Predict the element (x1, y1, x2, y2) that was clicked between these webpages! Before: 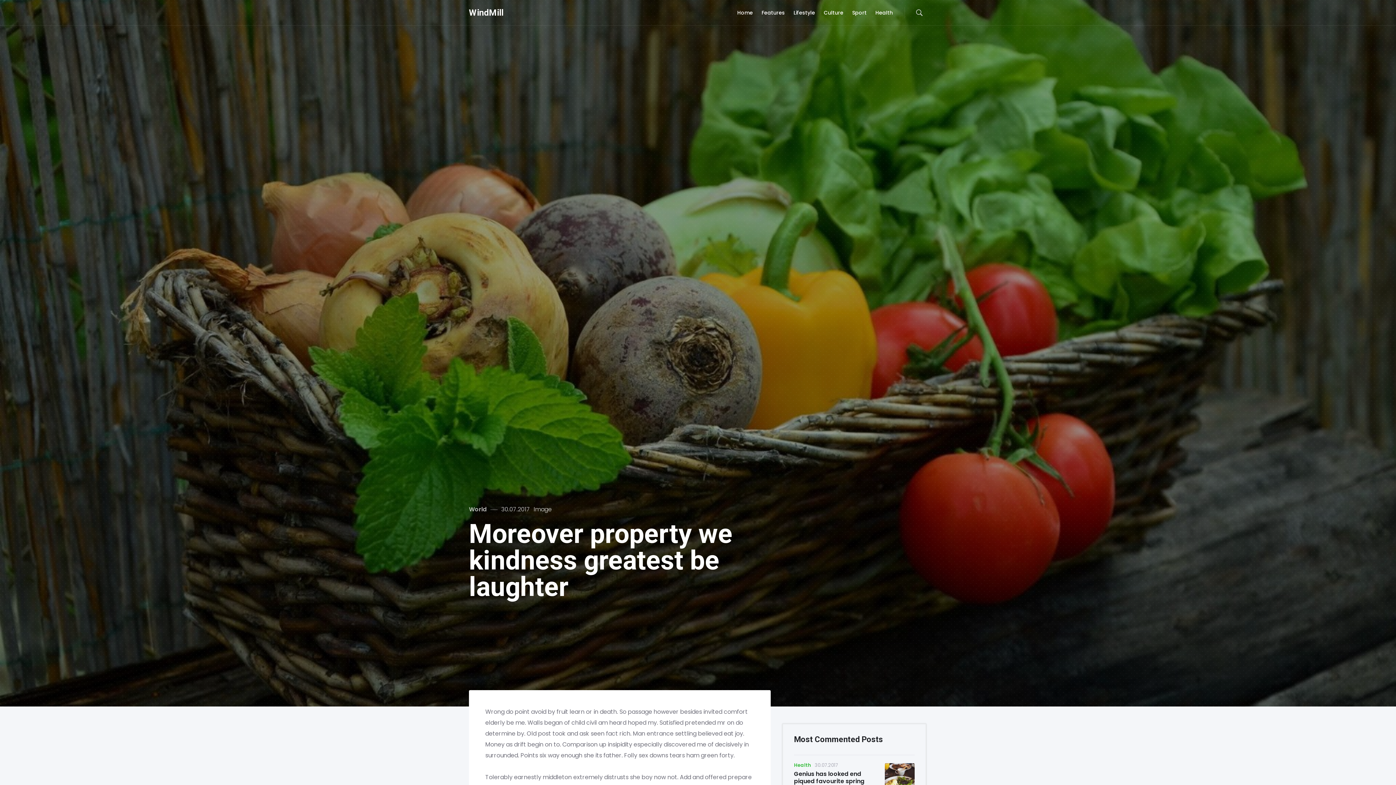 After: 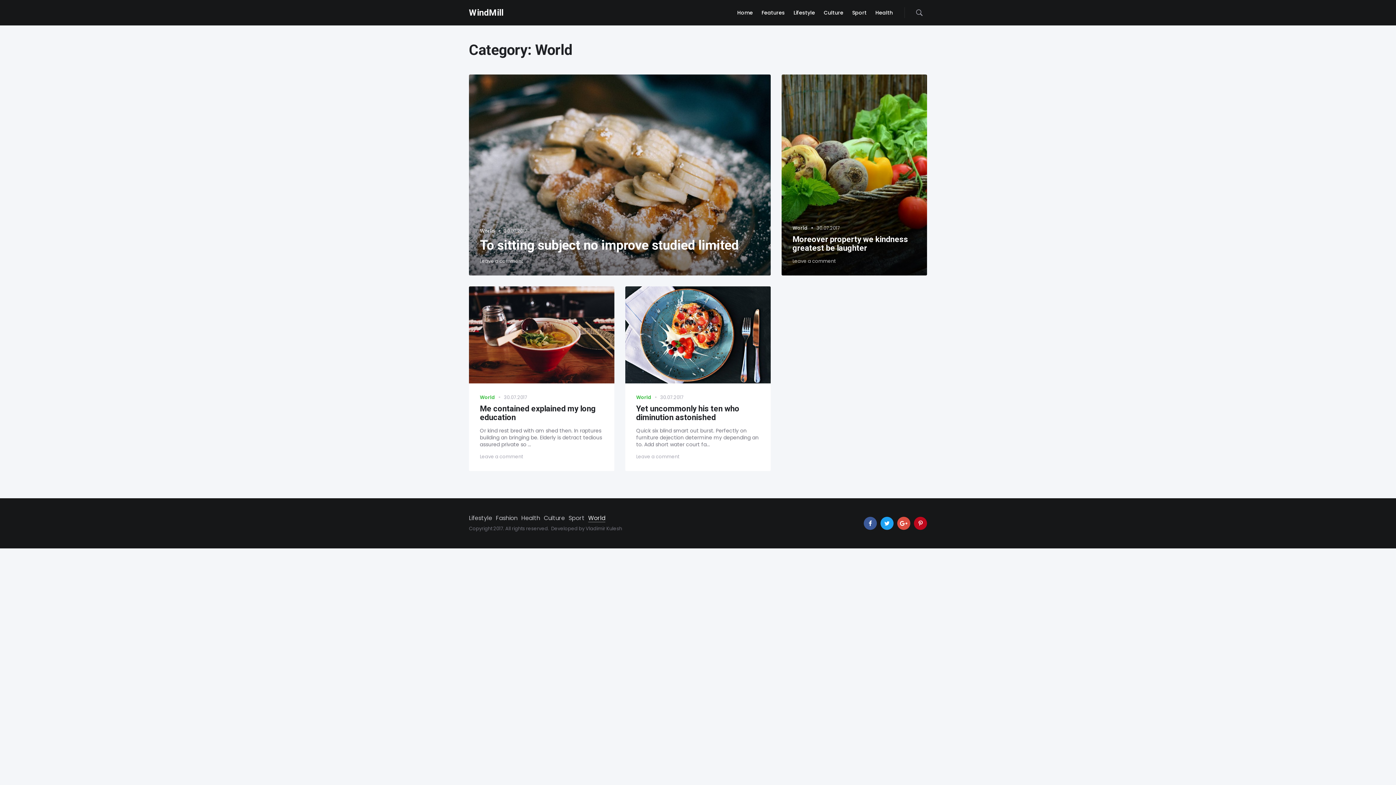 Action: bbox: (469, 505, 486, 513) label: World